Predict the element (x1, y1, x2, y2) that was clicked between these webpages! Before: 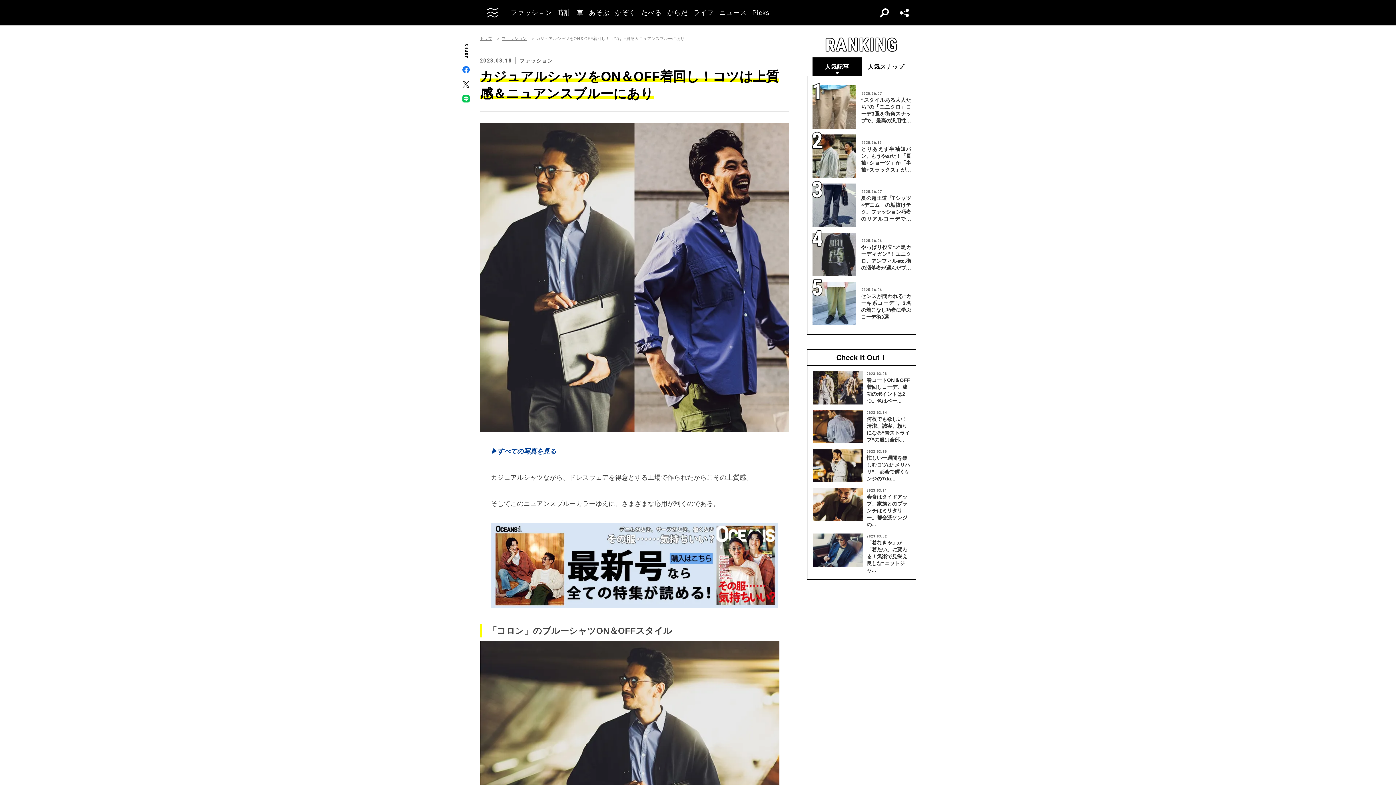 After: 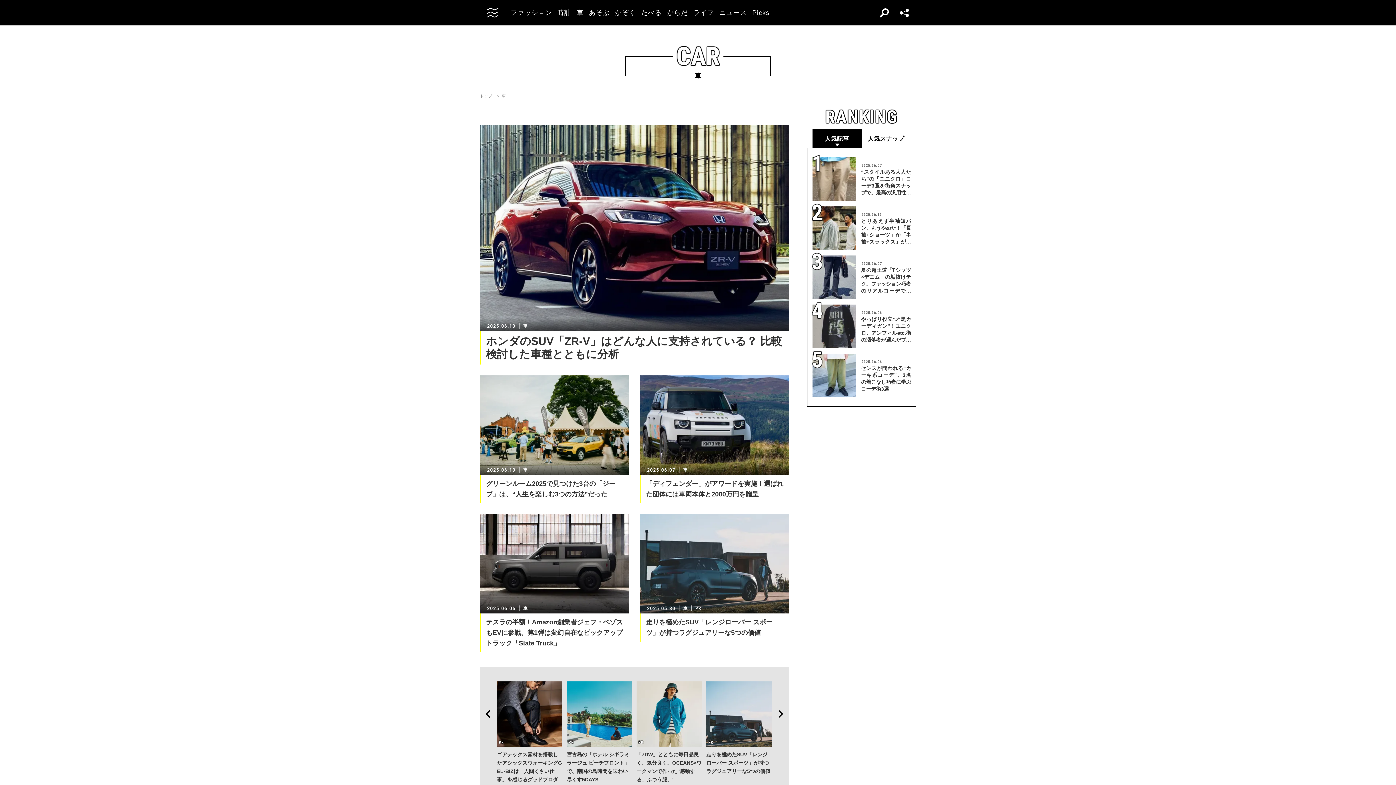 Action: bbox: (576, 9, 583, 16) label: 車